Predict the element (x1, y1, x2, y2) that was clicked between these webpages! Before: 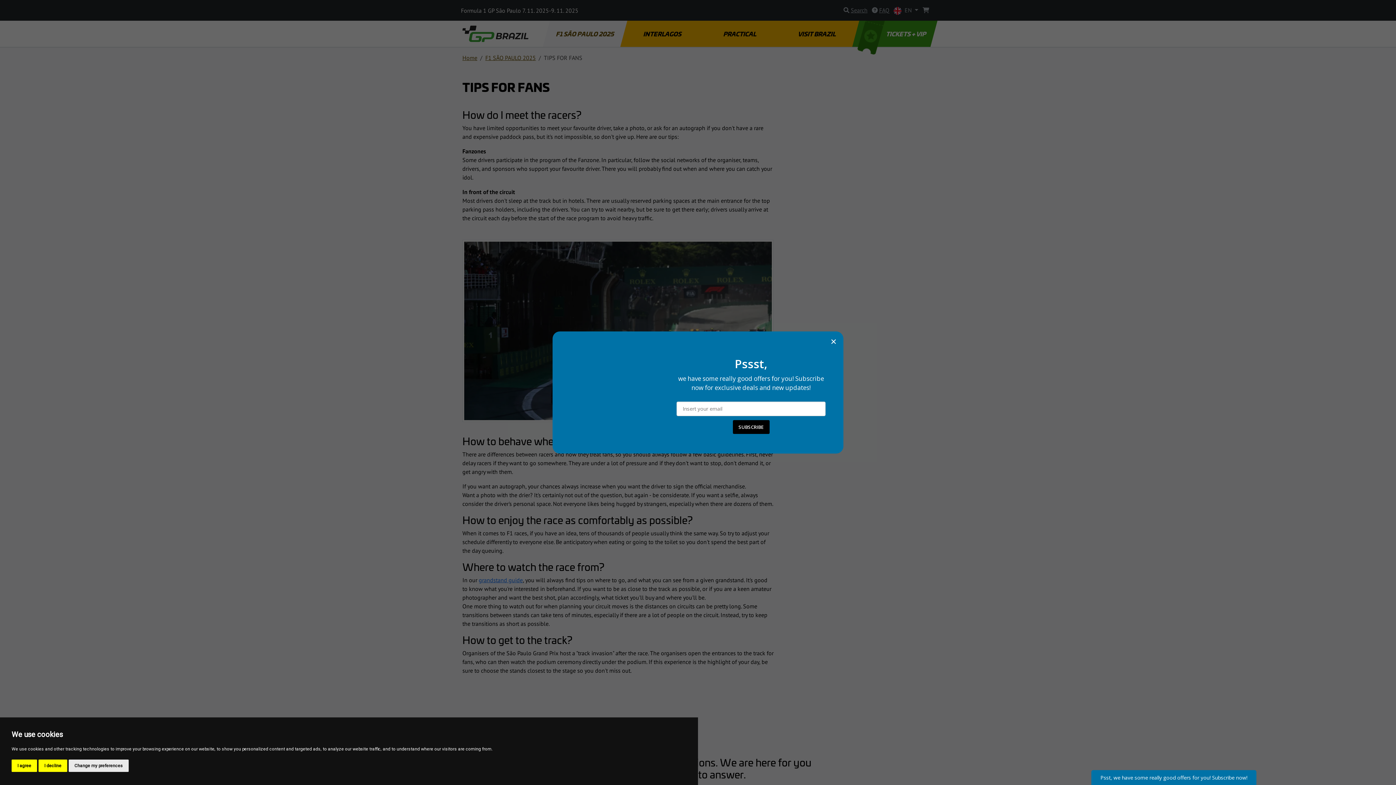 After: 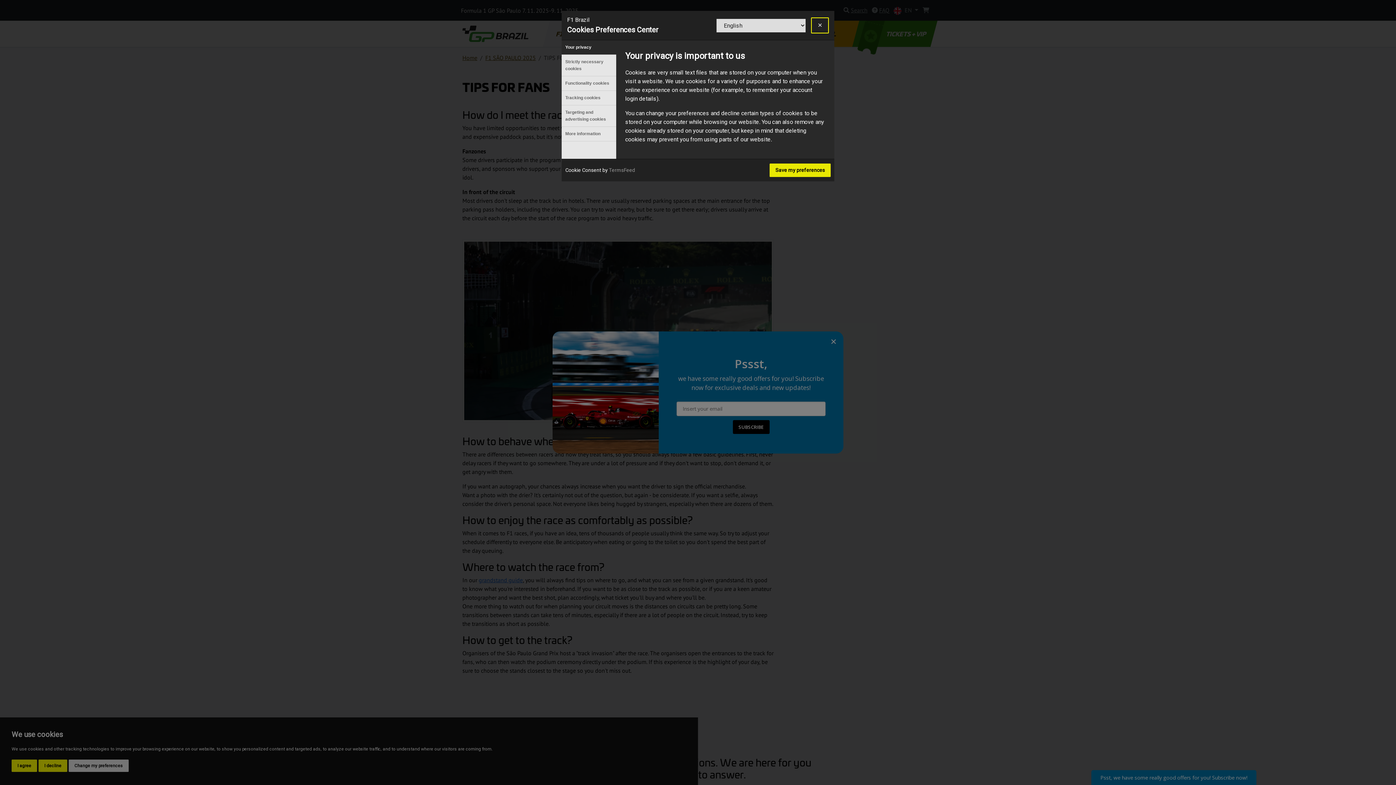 Action: bbox: (68, 760, 128, 772) label: Change my preferences